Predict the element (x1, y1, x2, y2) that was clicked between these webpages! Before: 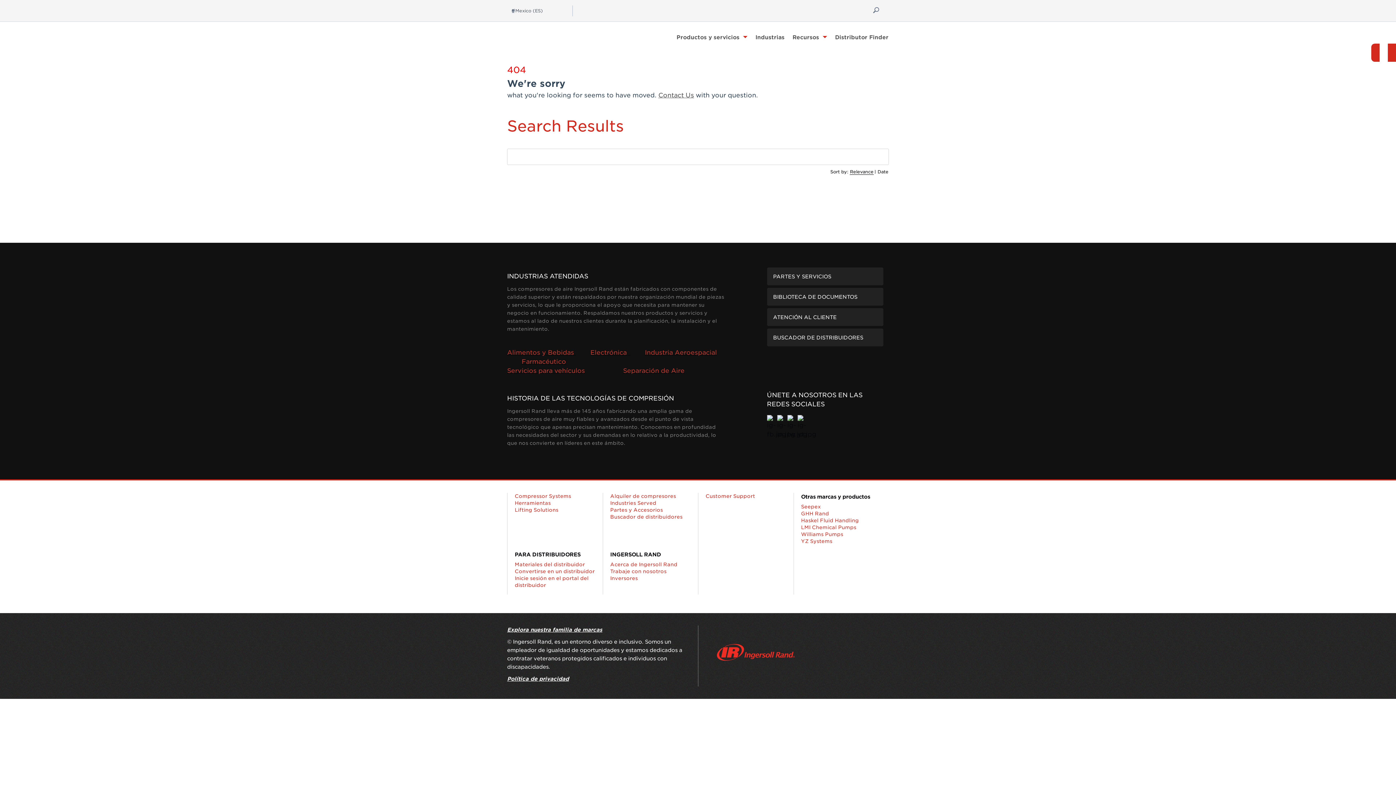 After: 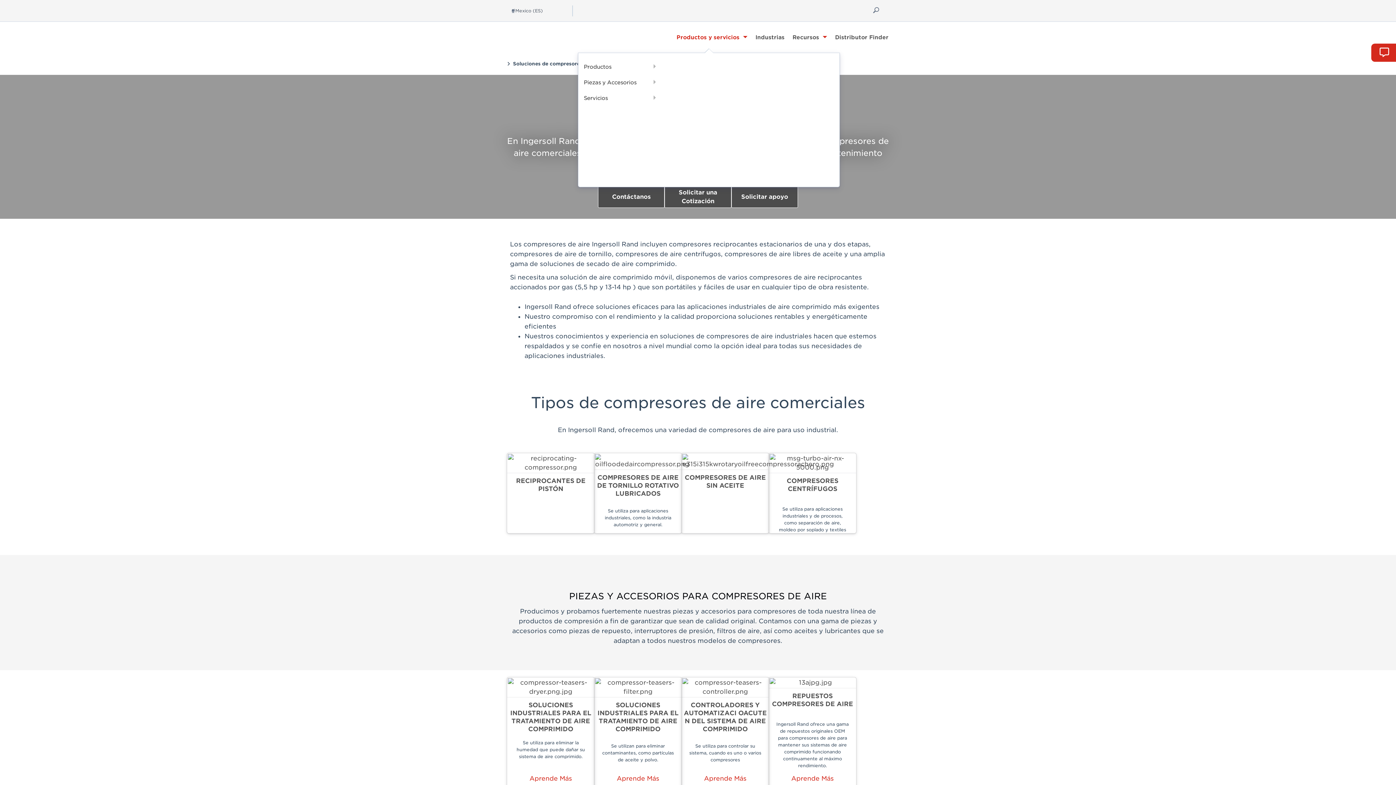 Action: label: Productos y servicios bbox: (672, 30, 751, 43)